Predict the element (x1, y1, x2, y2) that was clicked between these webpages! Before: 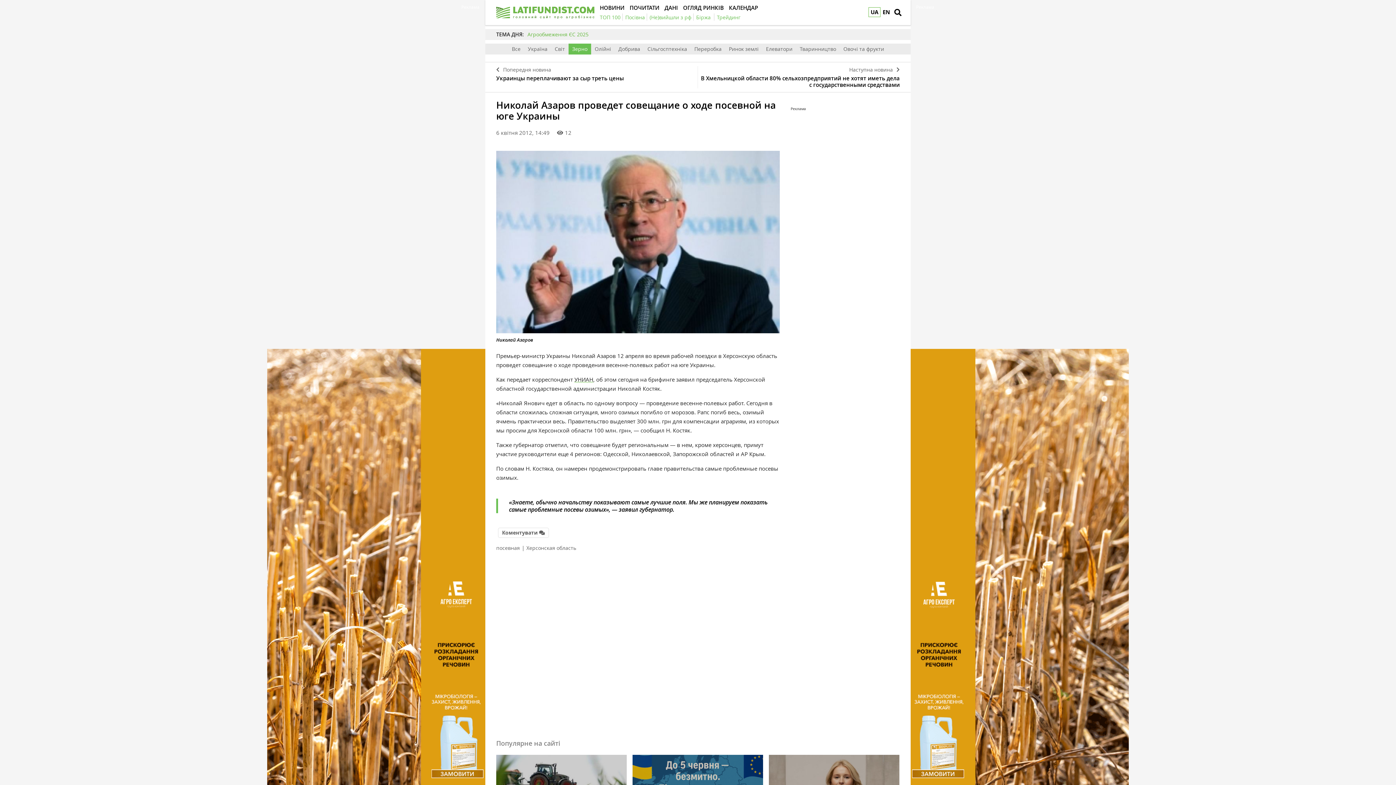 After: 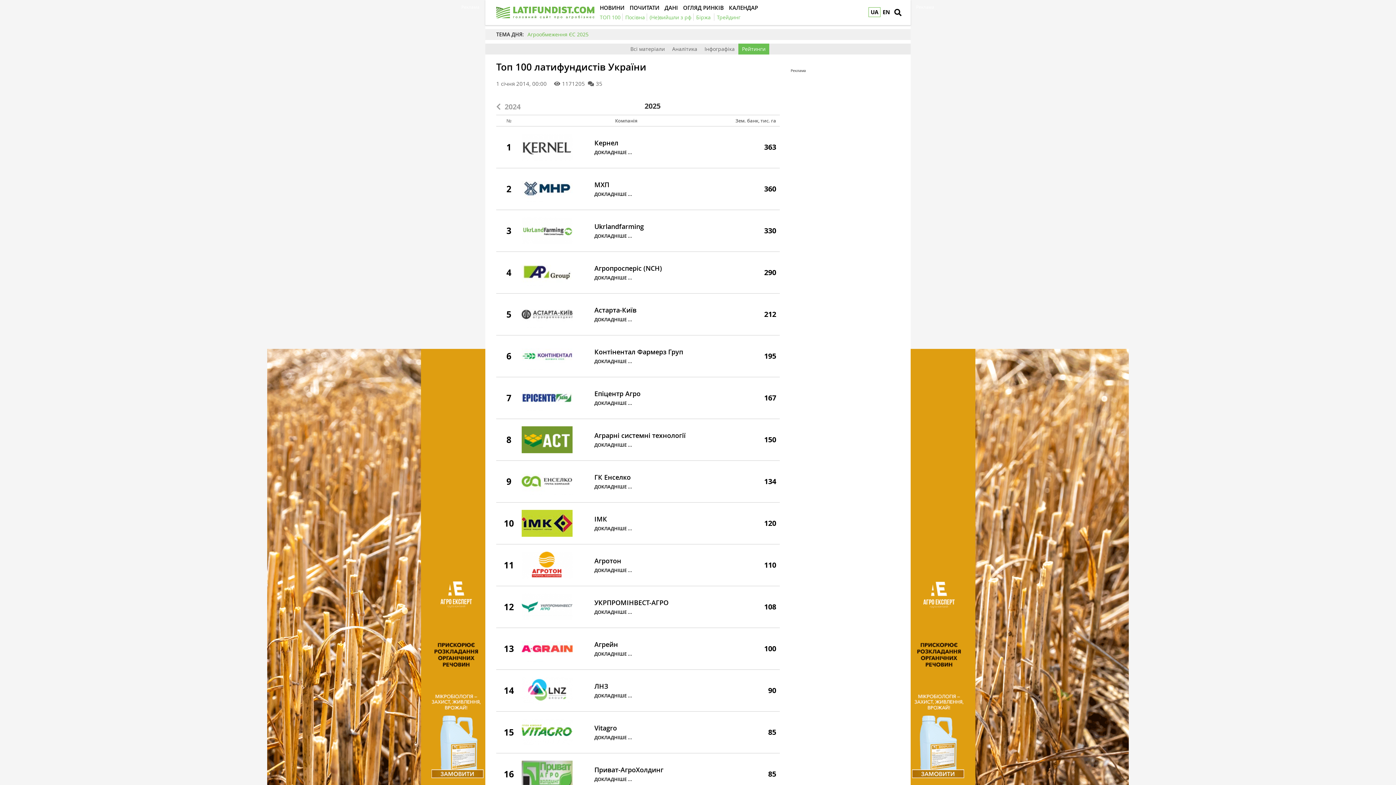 Action: label: ТОП 100 bbox: (600, 13, 620, 20)